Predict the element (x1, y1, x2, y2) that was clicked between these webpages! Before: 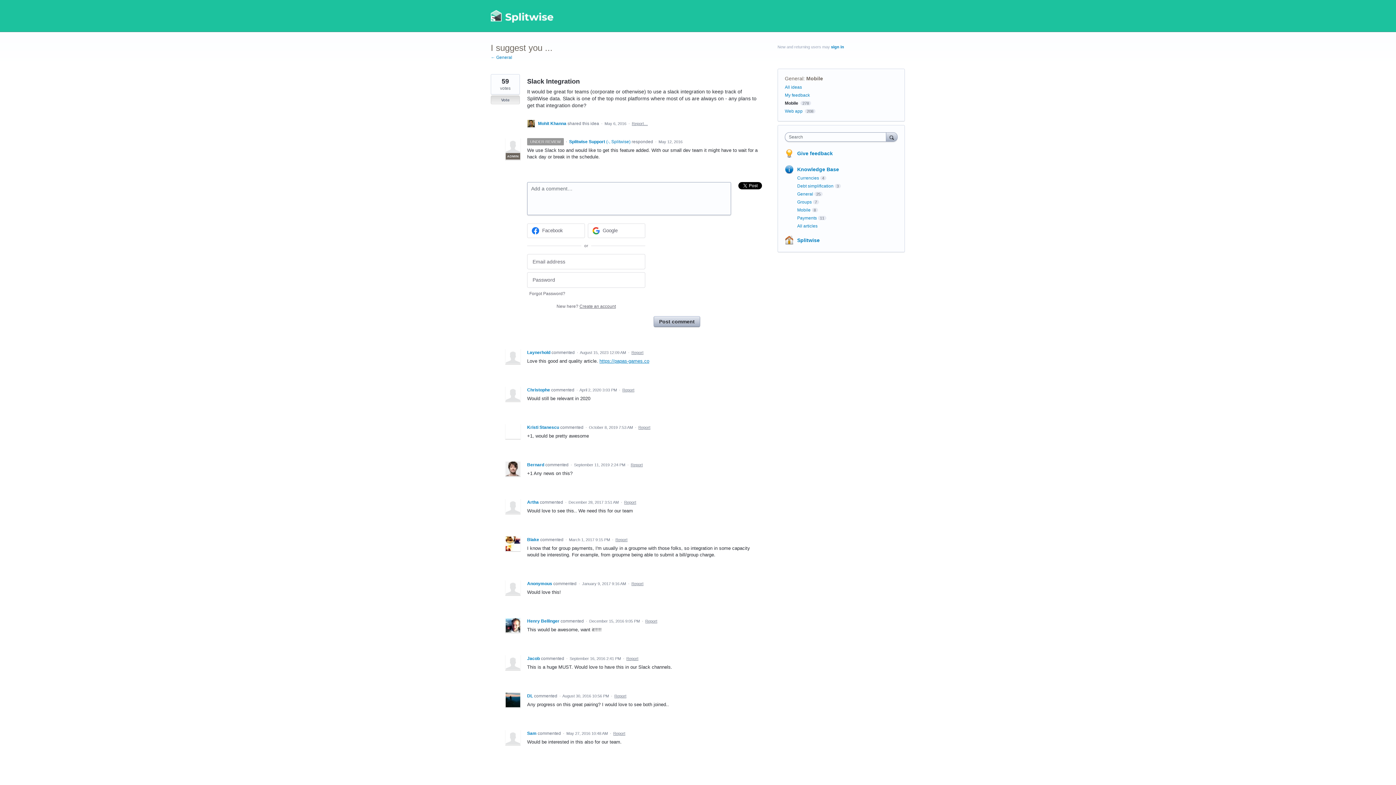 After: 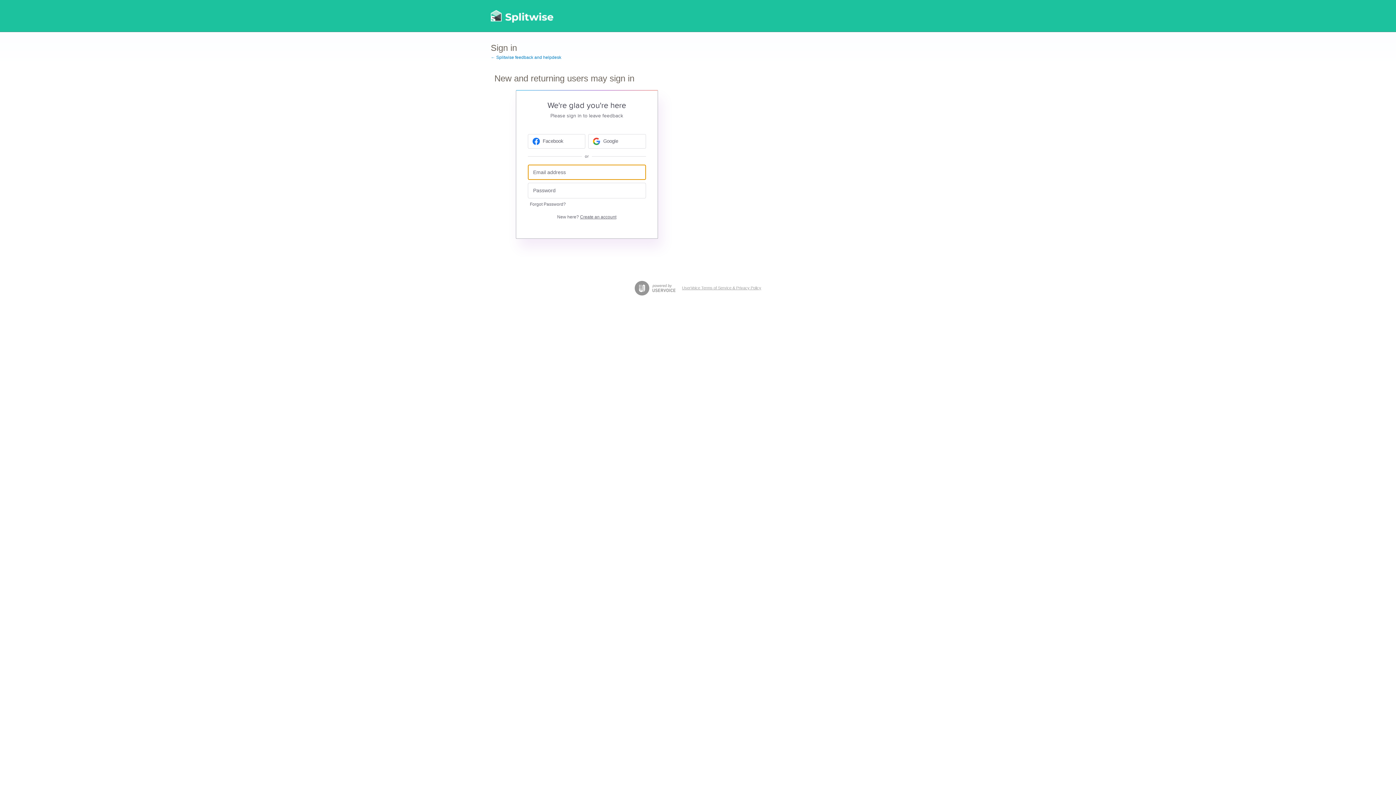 Action: label: Report bbox: (613, 731, 625, 735)